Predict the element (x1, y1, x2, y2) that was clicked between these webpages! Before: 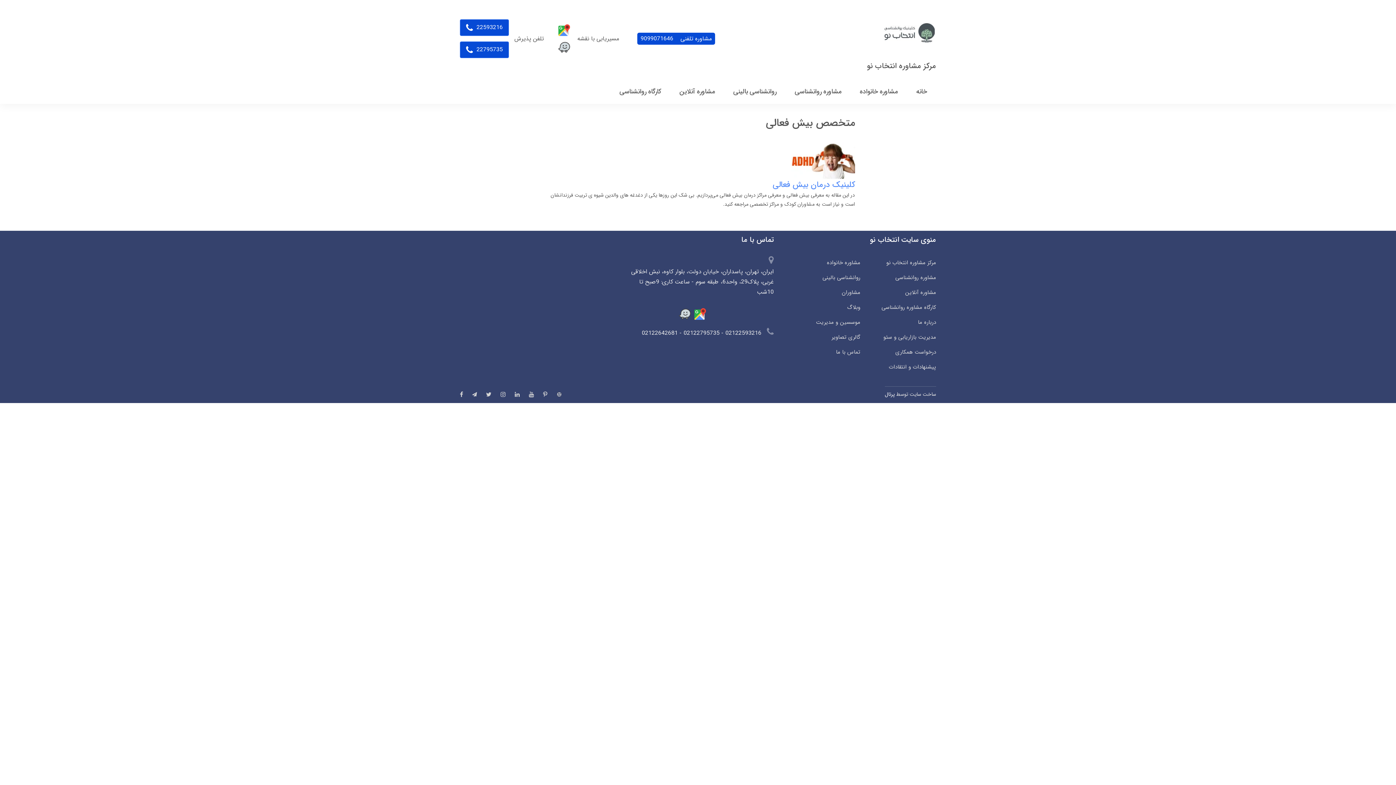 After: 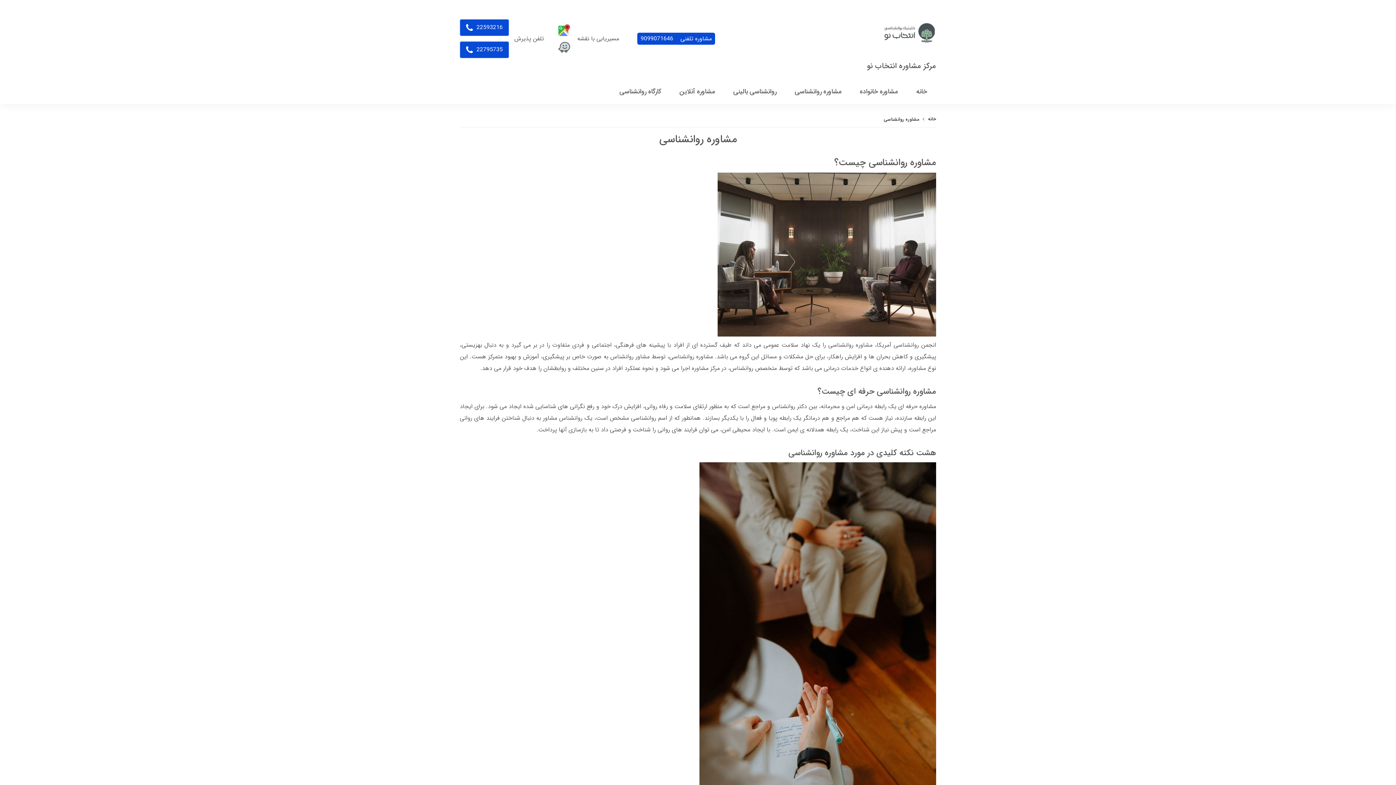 Action: bbox: (869, 273, 936, 282) label: مشاوره روانشناسی